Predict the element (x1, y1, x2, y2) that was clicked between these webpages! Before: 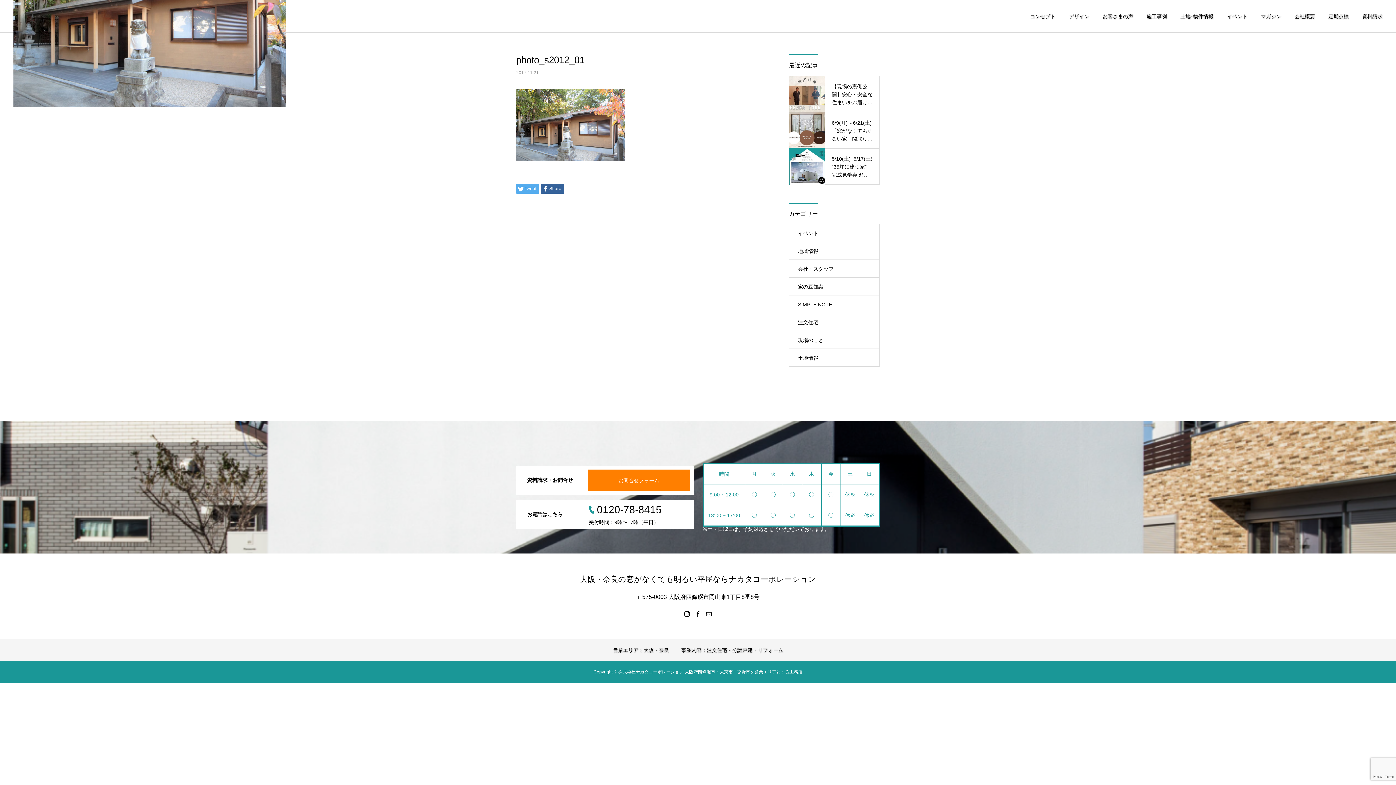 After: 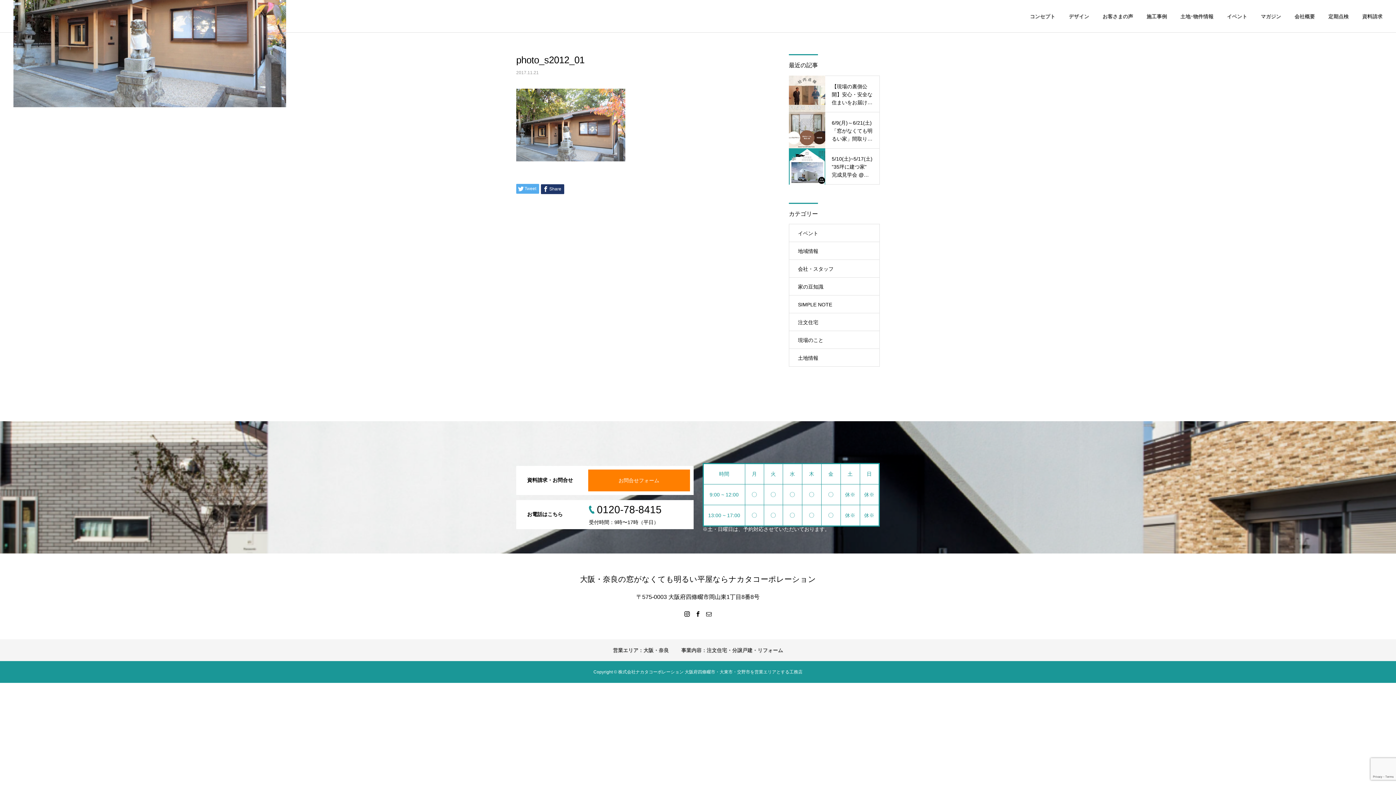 Action: label: Share bbox: (541, 184, 564, 193)